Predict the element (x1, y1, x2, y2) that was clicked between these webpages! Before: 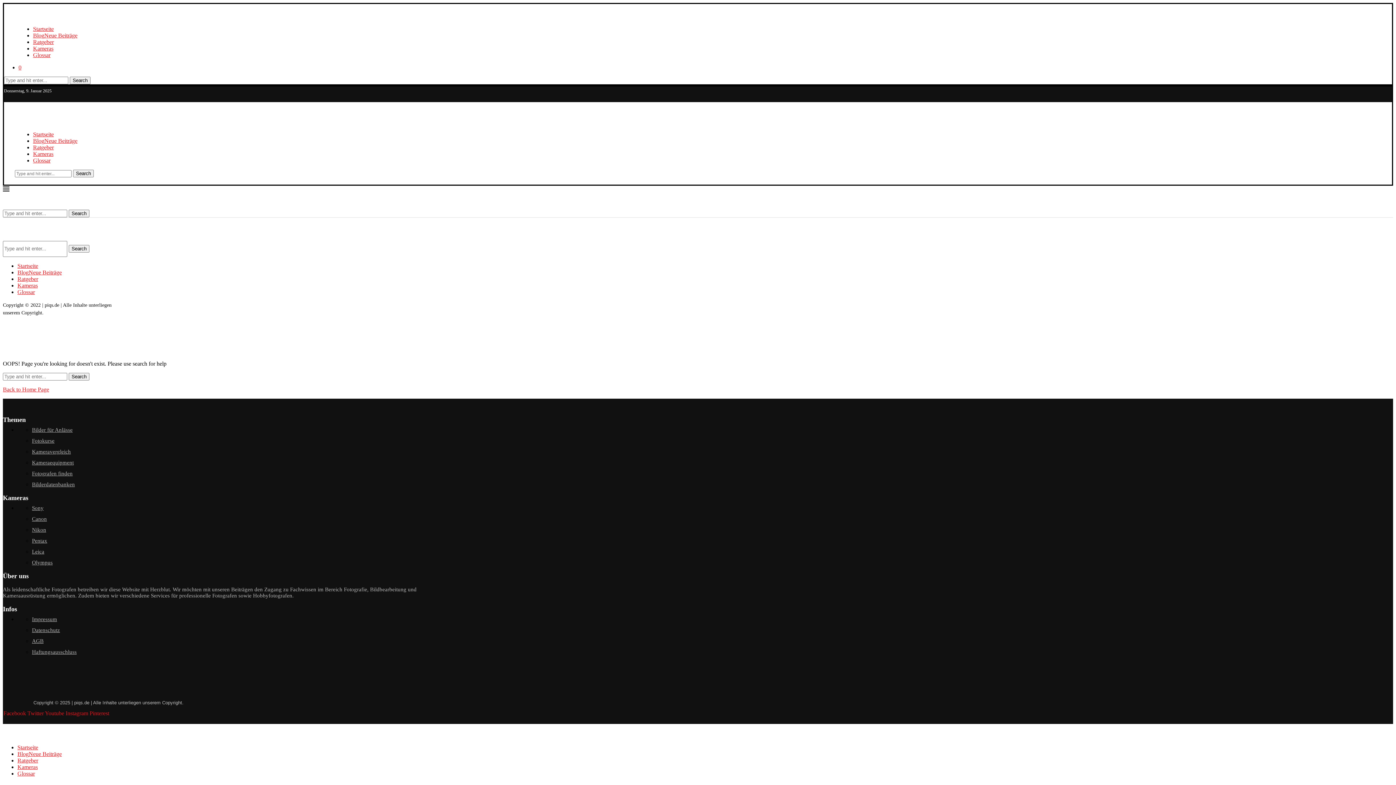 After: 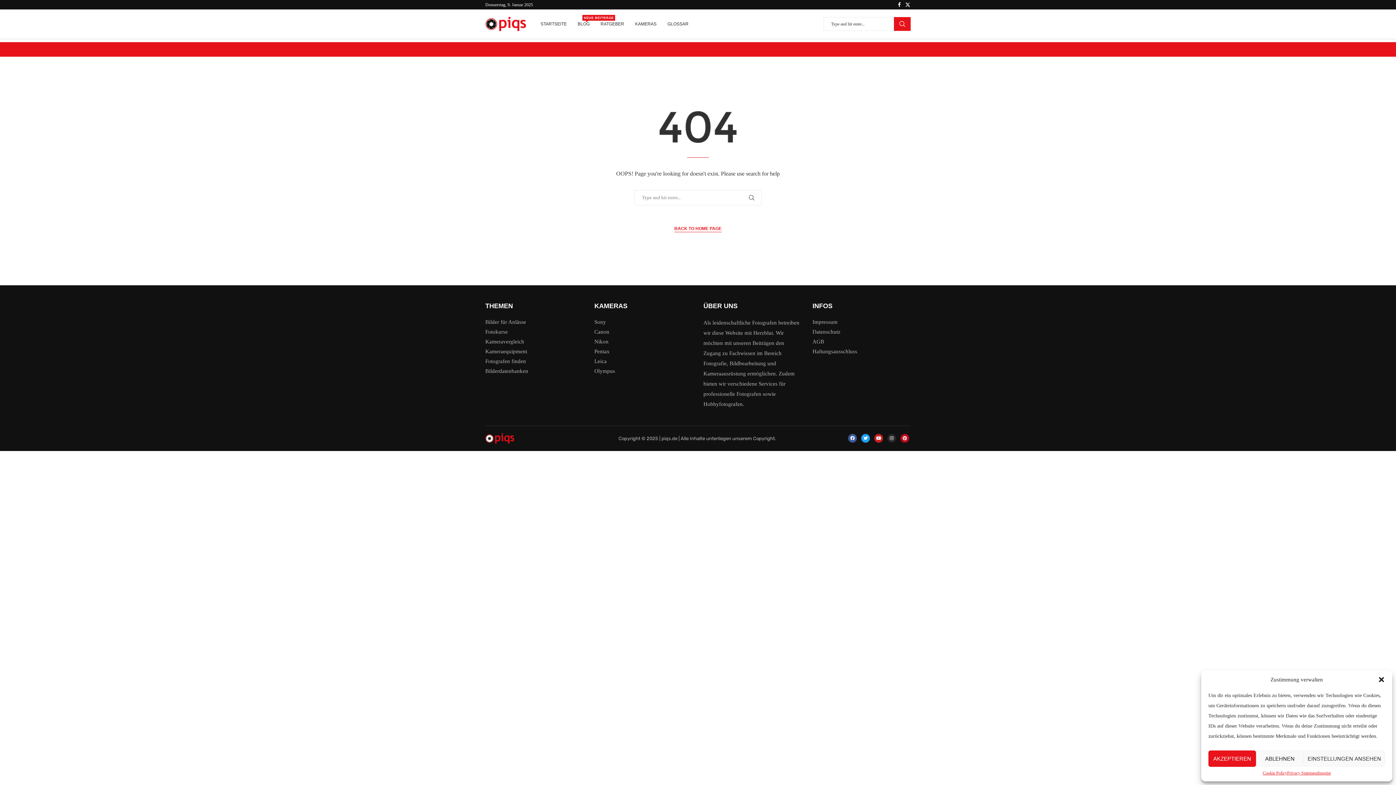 Action: bbox: (32, 649, 76, 655) label: Haftungsausschluss